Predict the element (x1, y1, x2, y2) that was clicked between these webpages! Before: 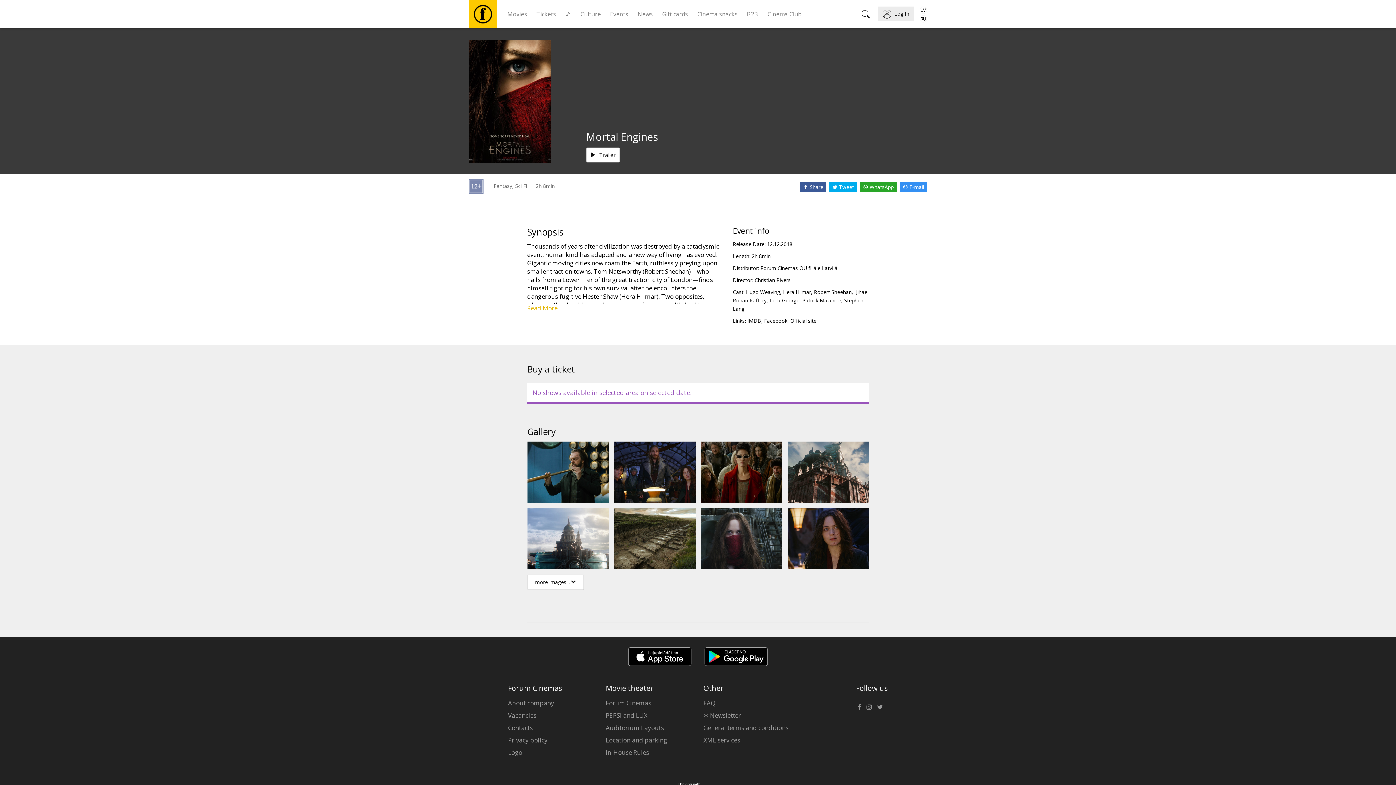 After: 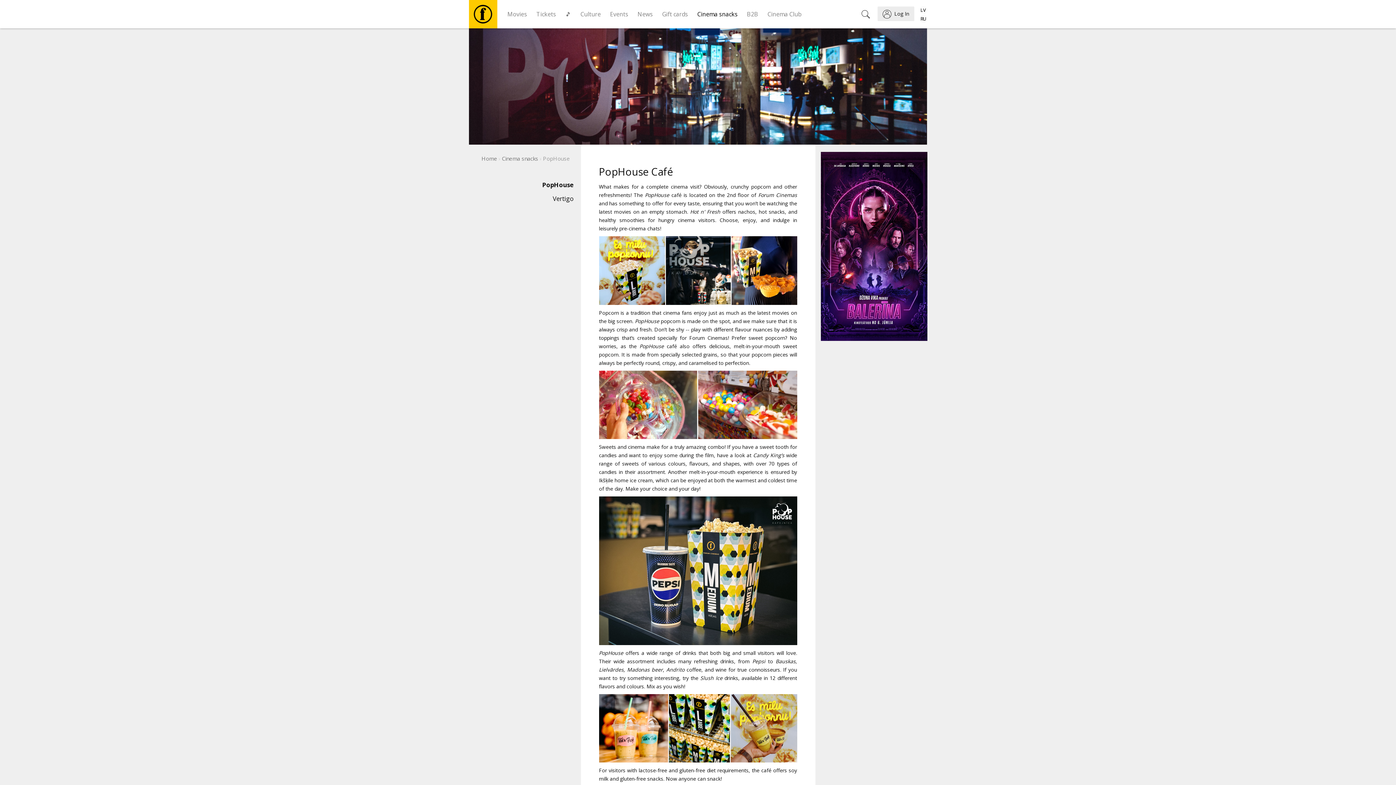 Action: bbox: (692, 0, 742, 28) label: Cinema snacks